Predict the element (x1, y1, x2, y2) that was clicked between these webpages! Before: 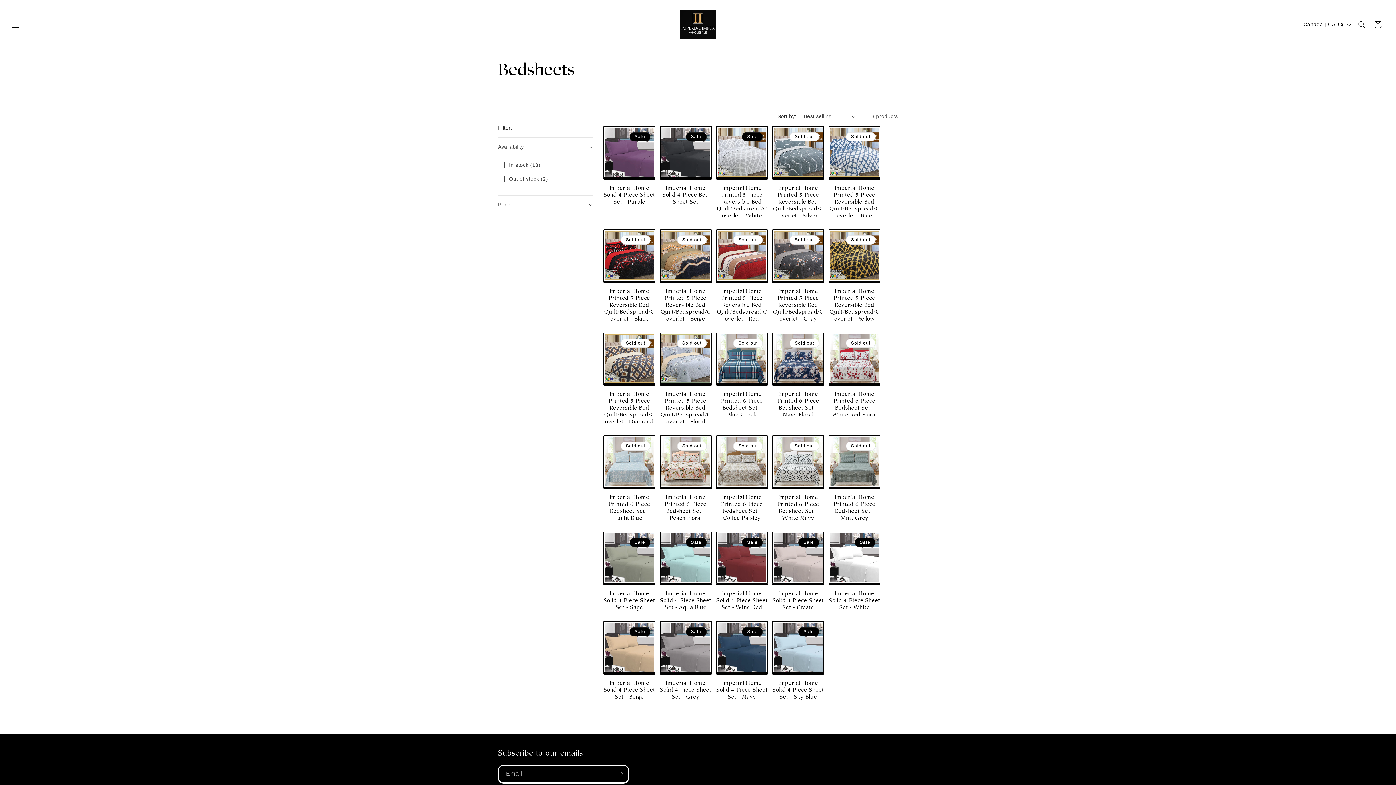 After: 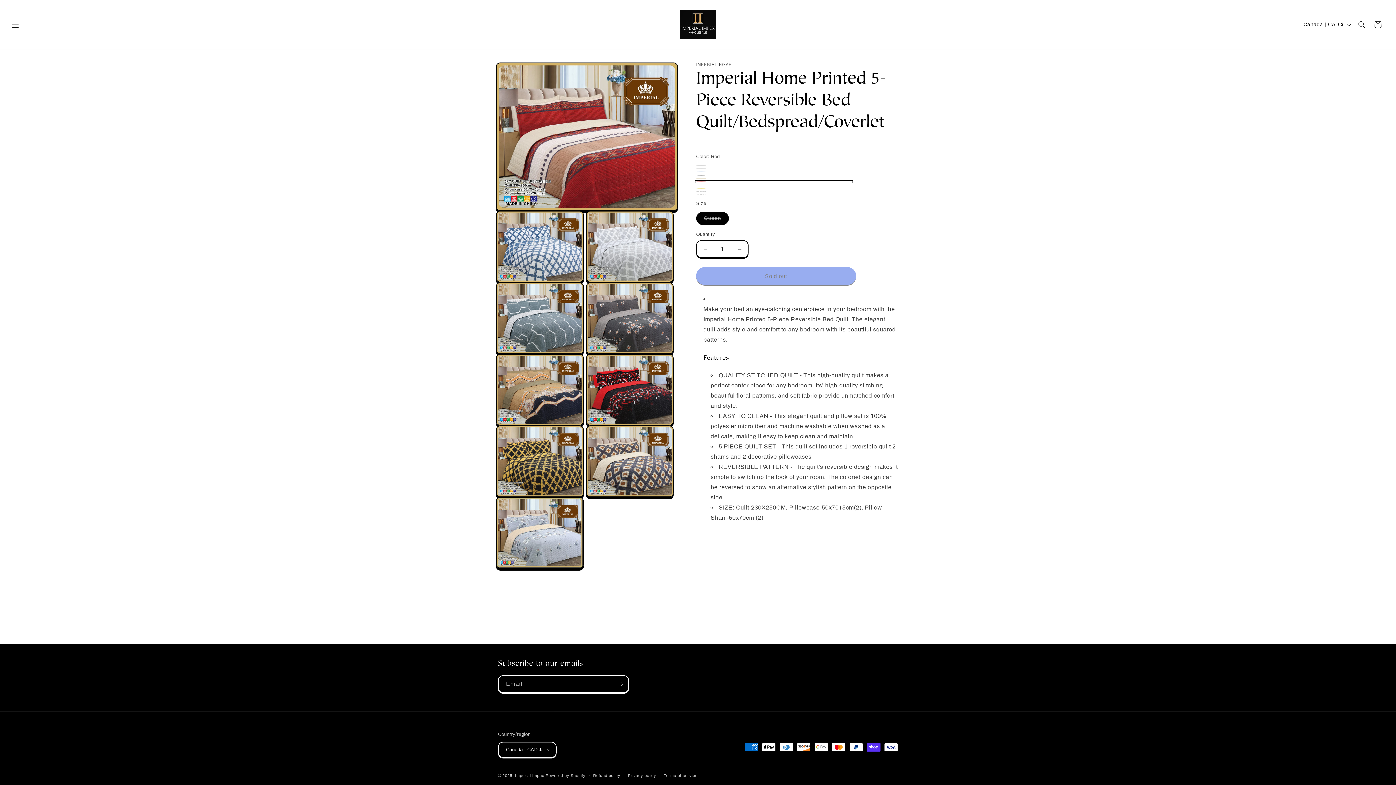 Action: label: Imperial Home Printed 5-Piece Reversible Bed Quilt/Bedspread/Coverlet - Red bbox: (716, 312, 768, 346)